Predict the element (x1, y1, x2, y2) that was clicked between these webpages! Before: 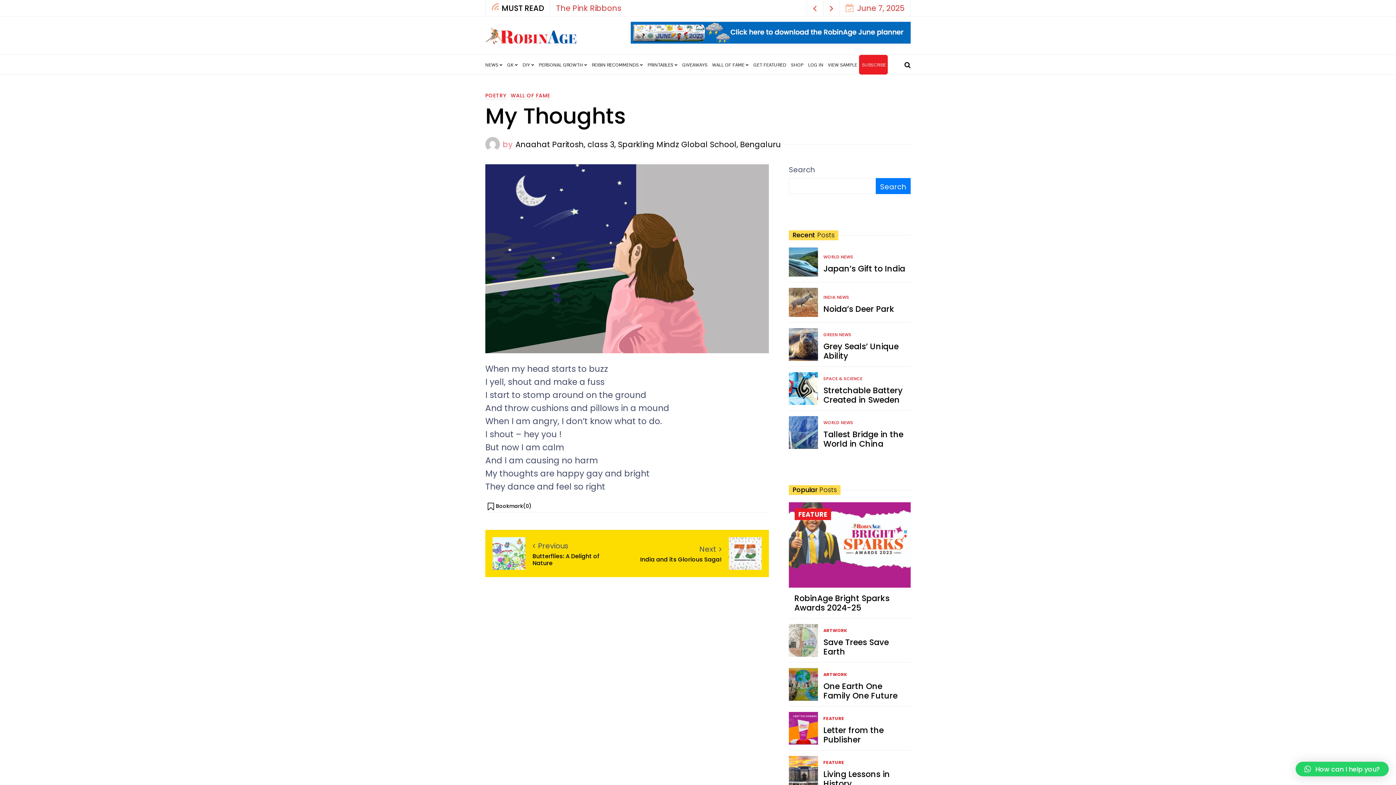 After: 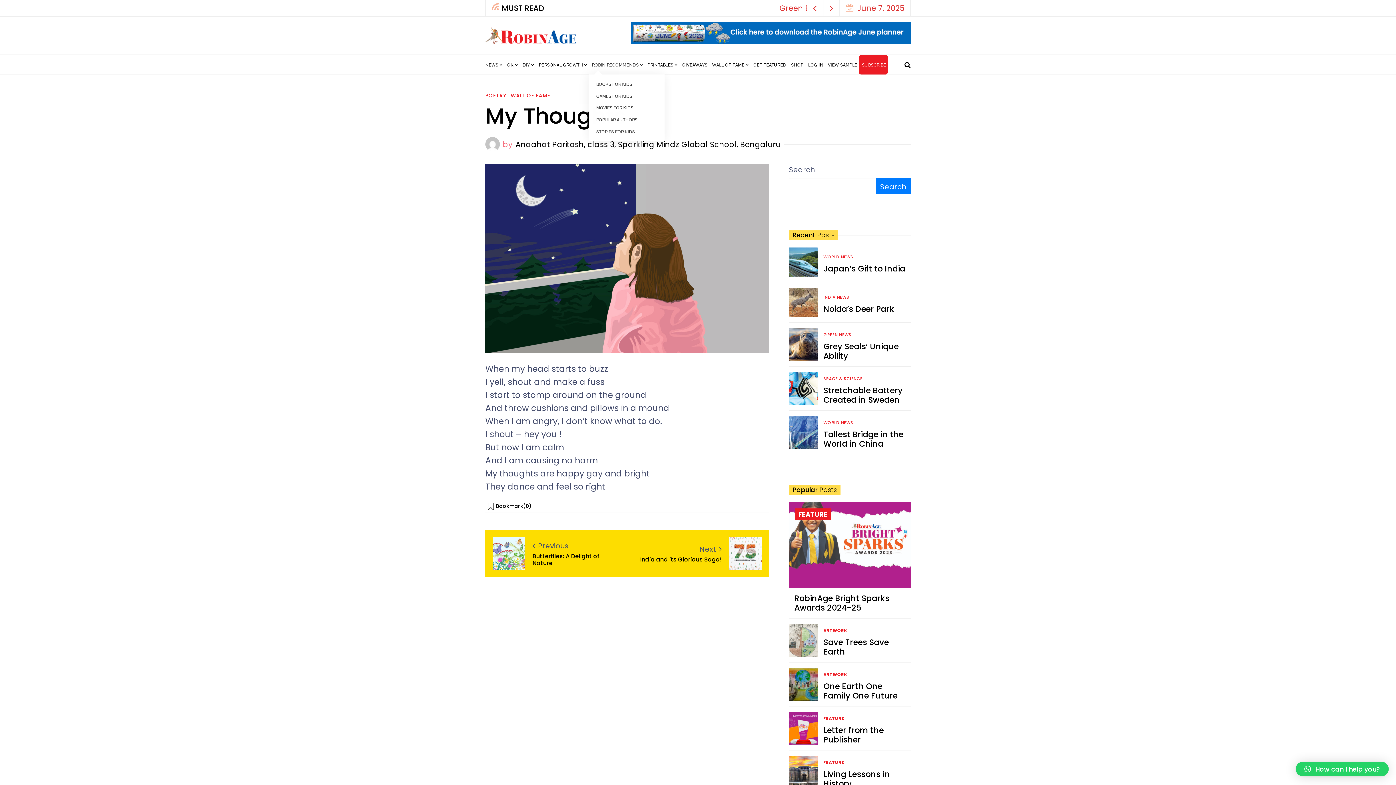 Action: label: ROBIN RECOMMENDS bbox: (589, 54, 644, 74)